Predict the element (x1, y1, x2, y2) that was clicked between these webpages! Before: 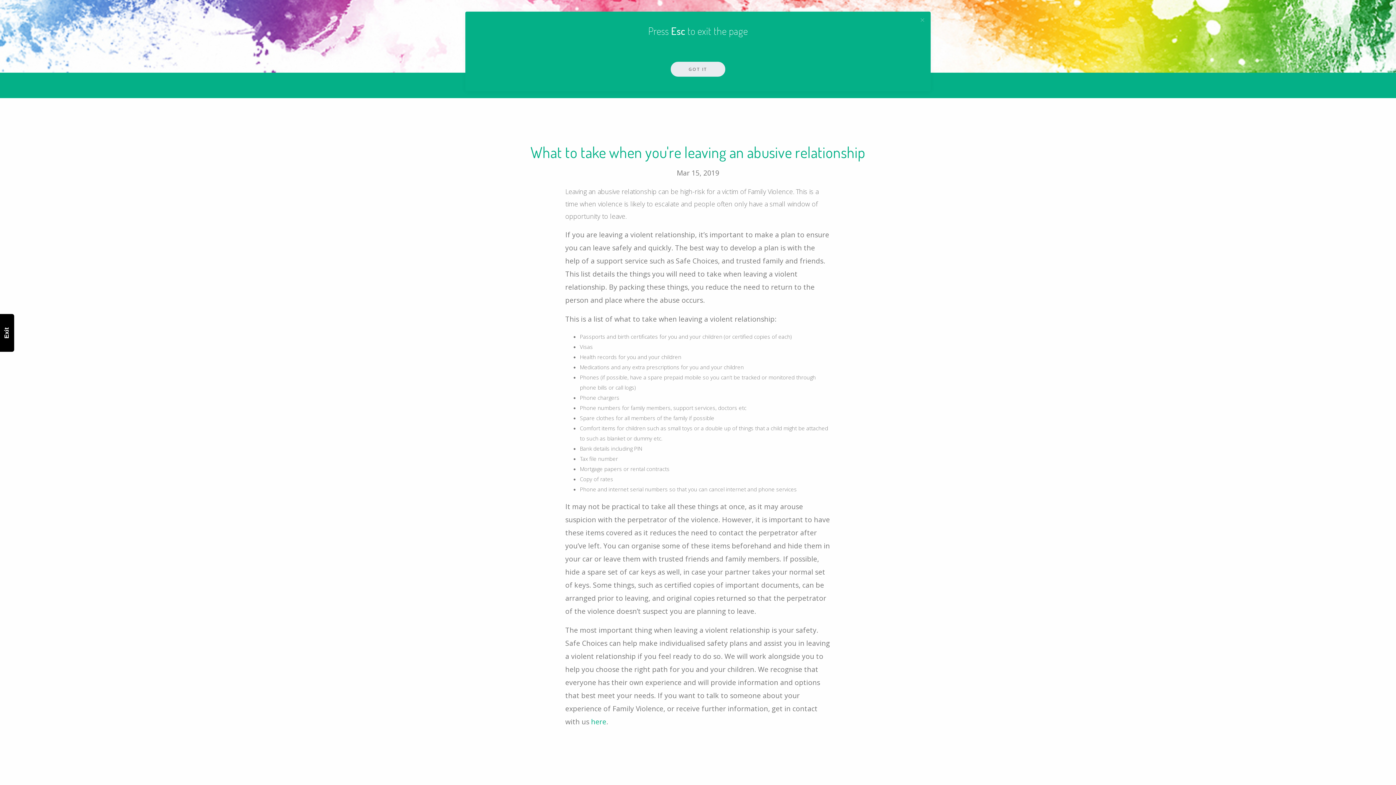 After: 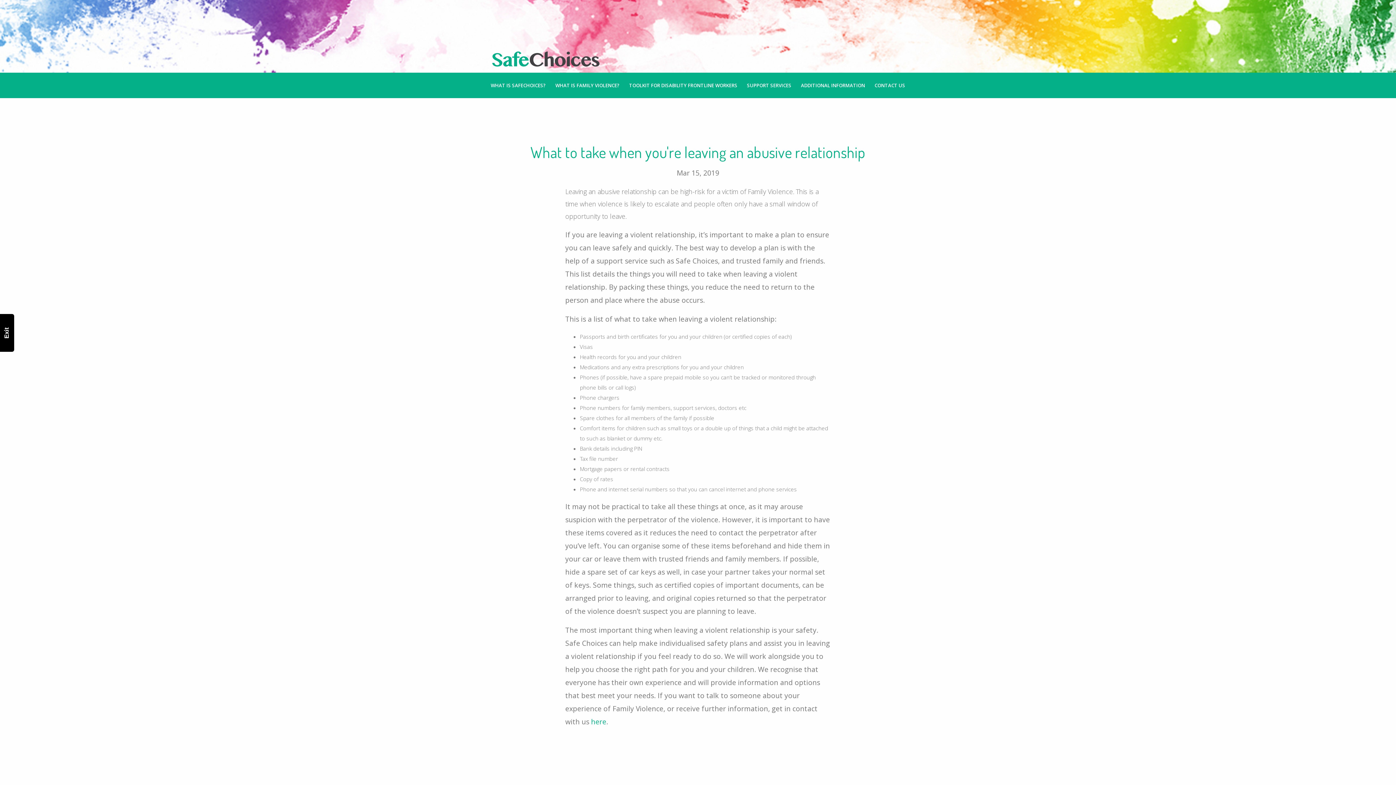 Action: bbox: (671, 61, 725, 76) label: GOT IT